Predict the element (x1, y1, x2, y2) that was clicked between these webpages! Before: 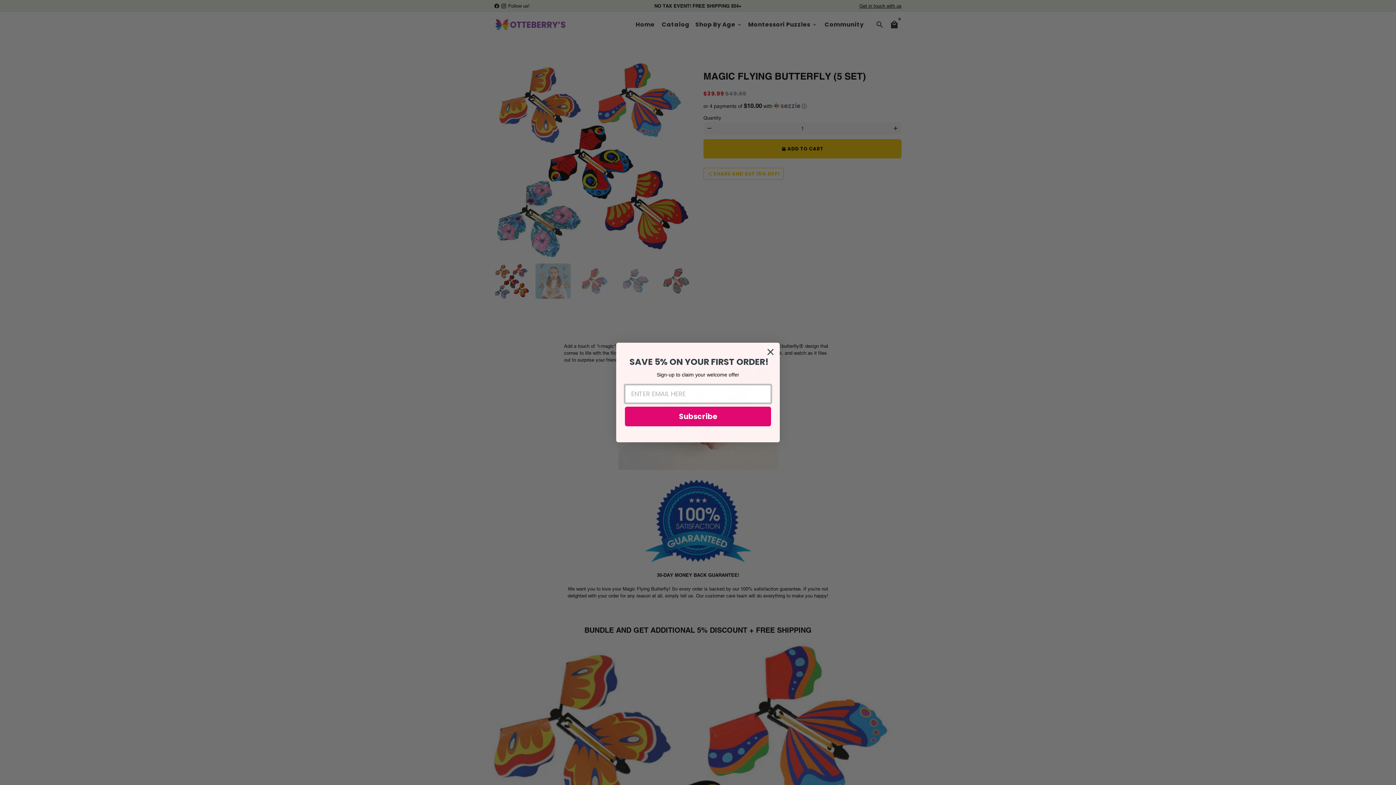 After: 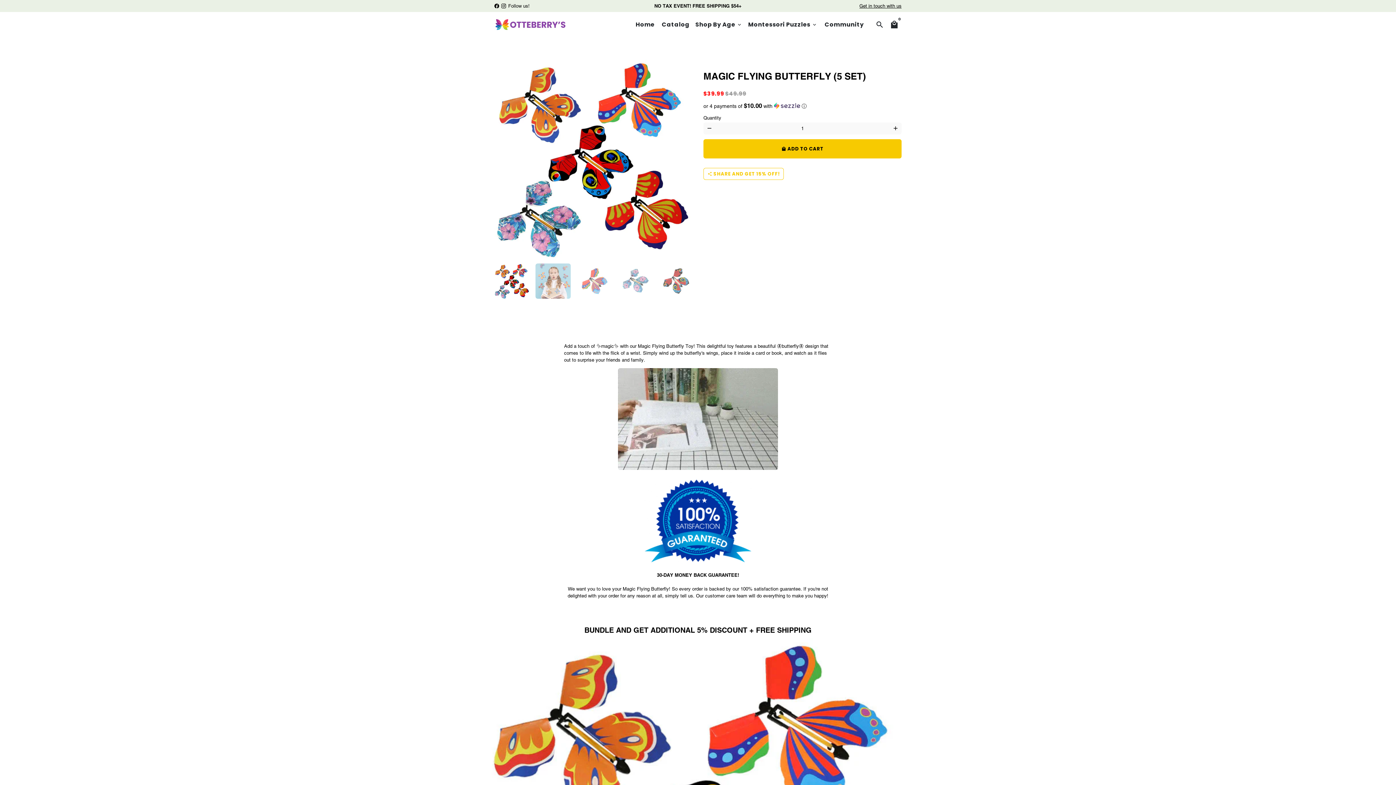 Action: bbox: (764, 345, 777, 358) label: Close dialog